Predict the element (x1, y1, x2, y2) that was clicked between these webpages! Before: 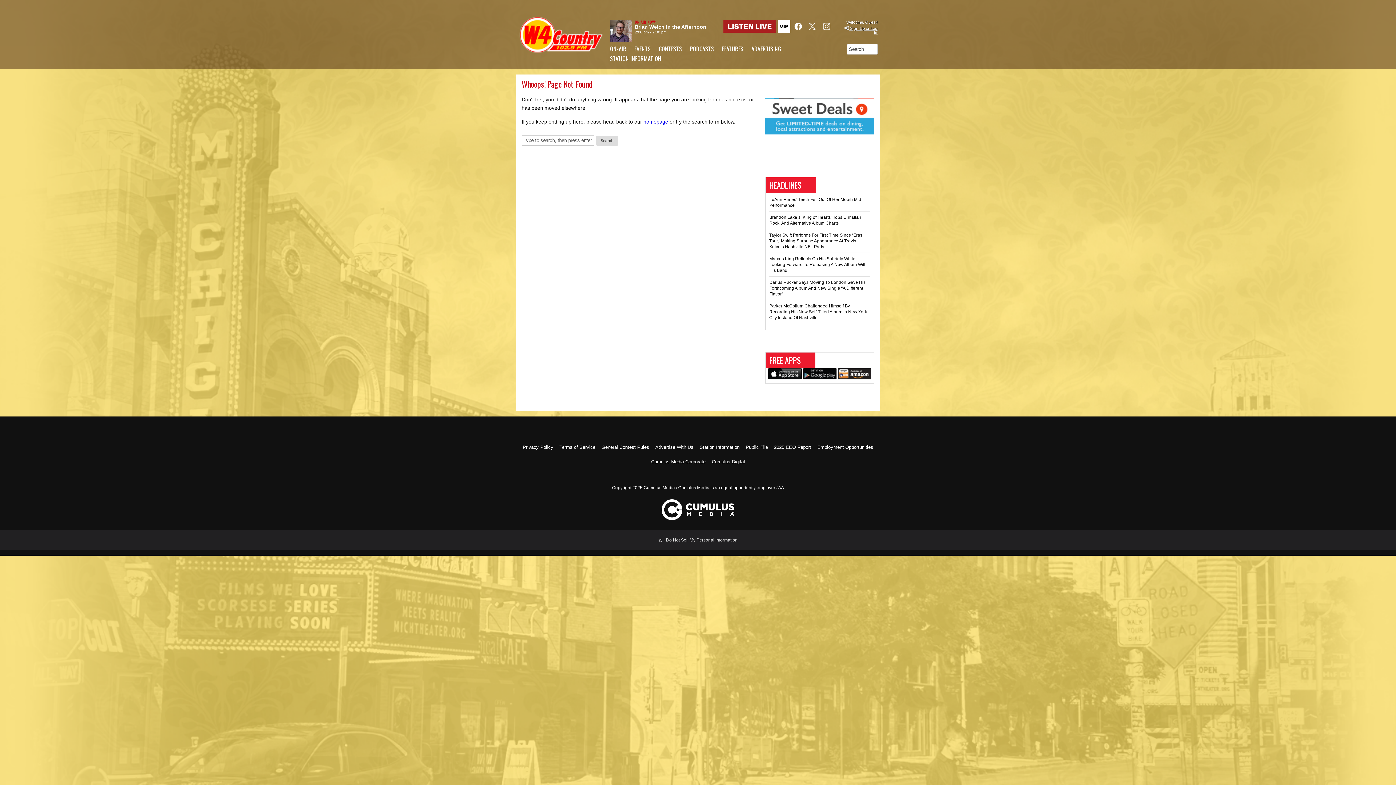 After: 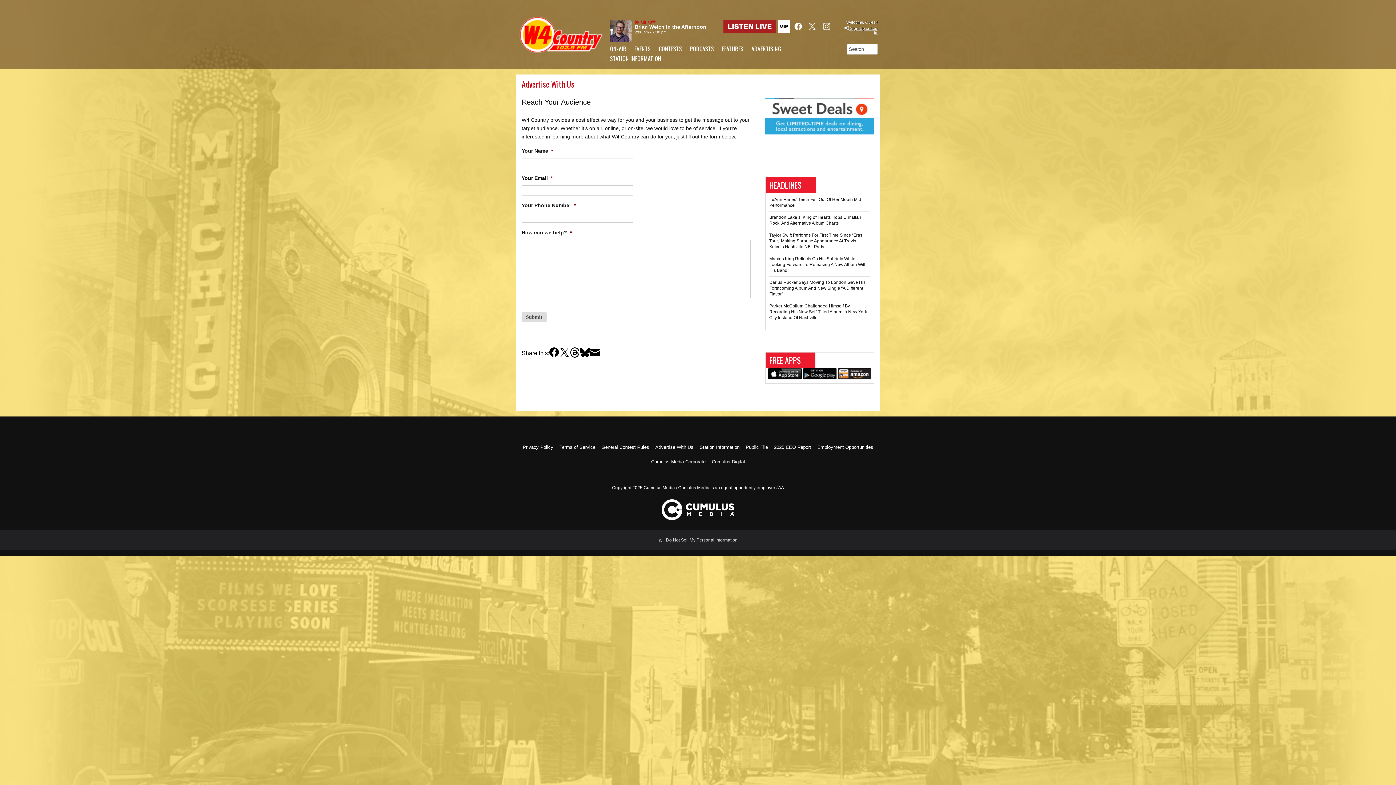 Action: bbox: (655, 440, 693, 454) label: Advertise With Us